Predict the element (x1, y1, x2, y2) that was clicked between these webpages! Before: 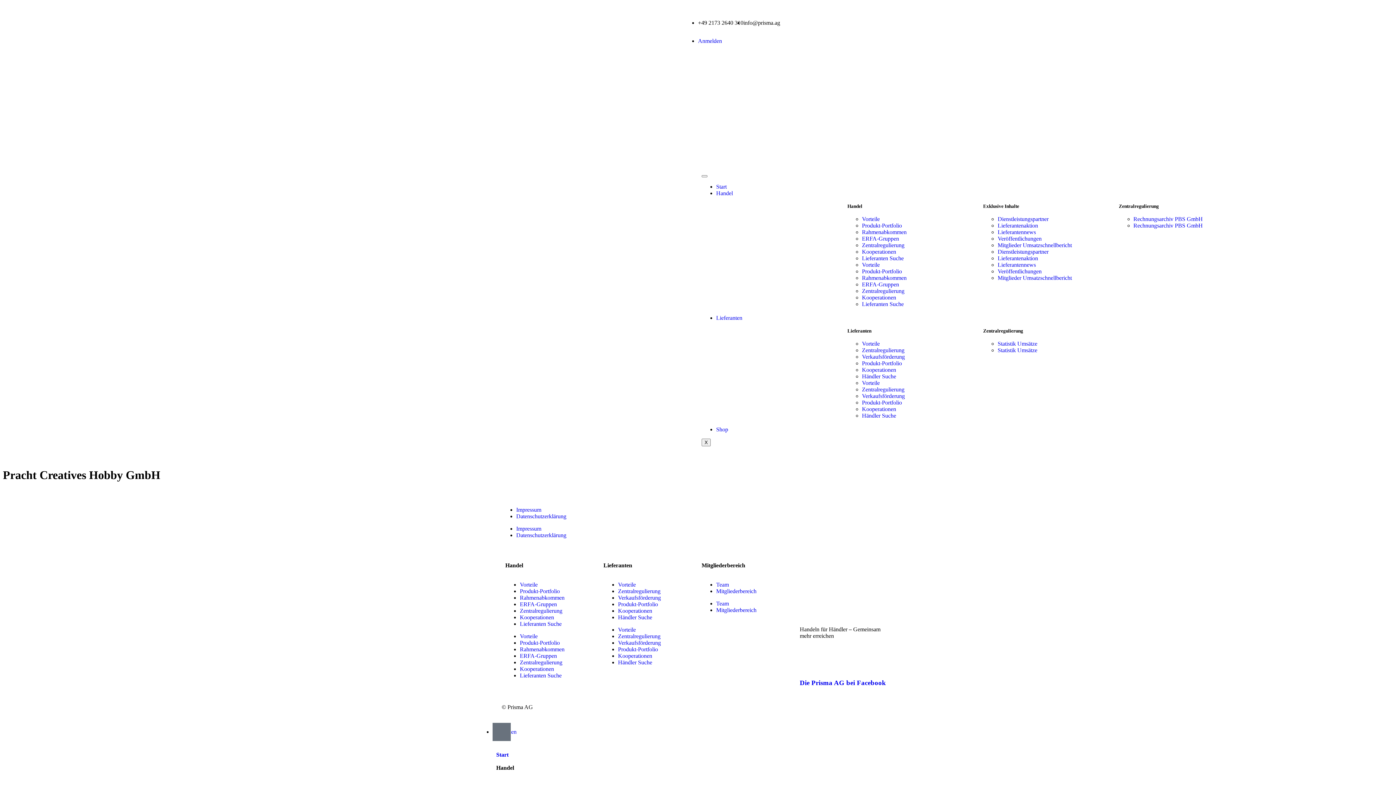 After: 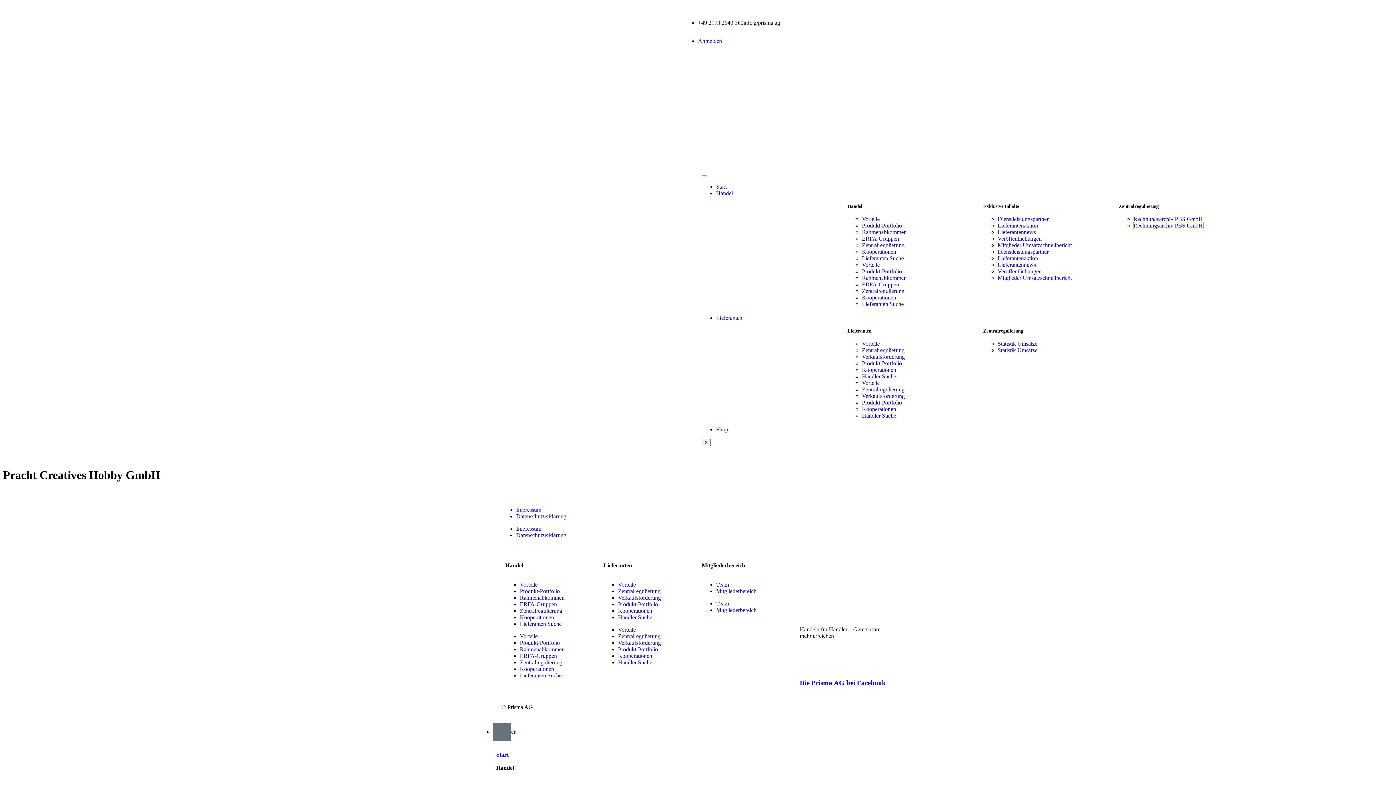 Action: bbox: (1133, 222, 1203, 228) label: Rechnungsarchiv PBS GmbH